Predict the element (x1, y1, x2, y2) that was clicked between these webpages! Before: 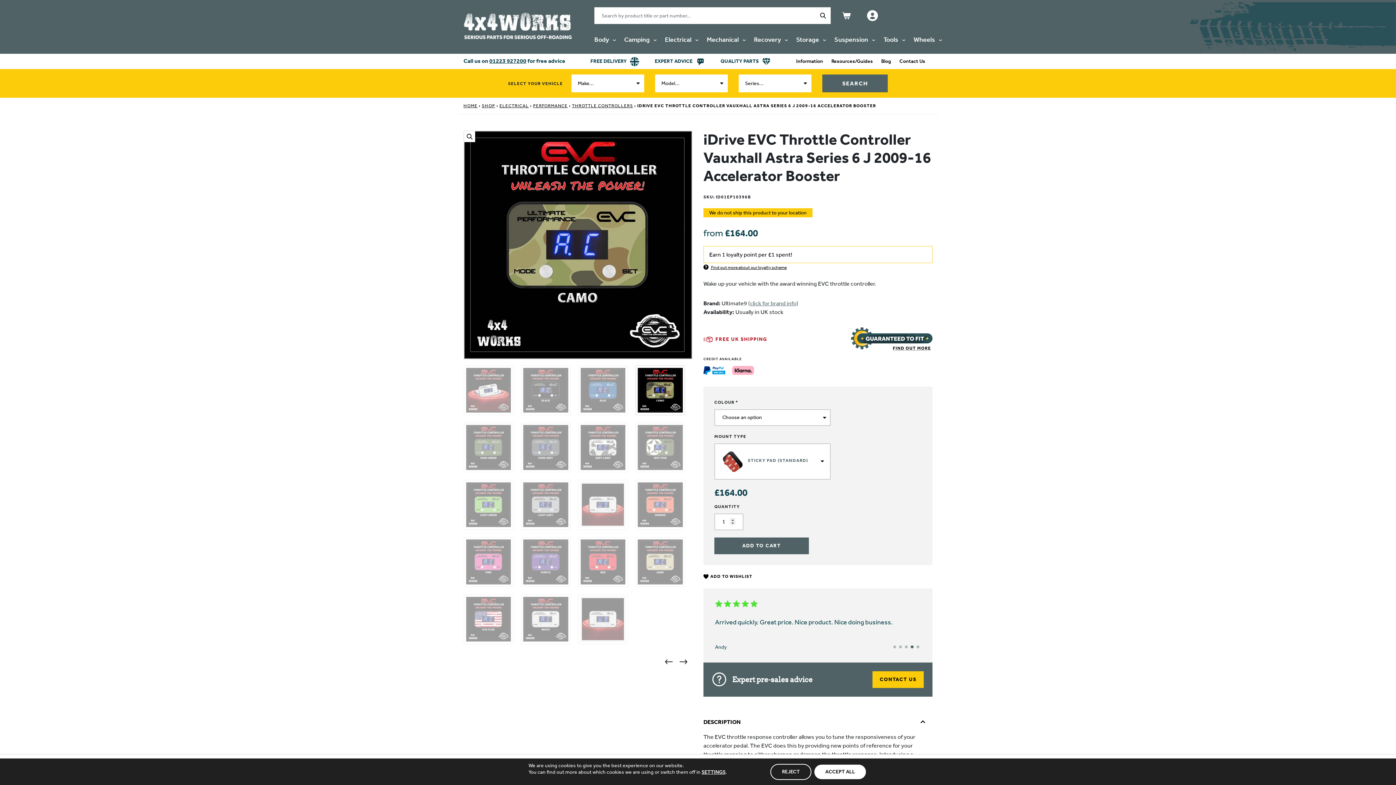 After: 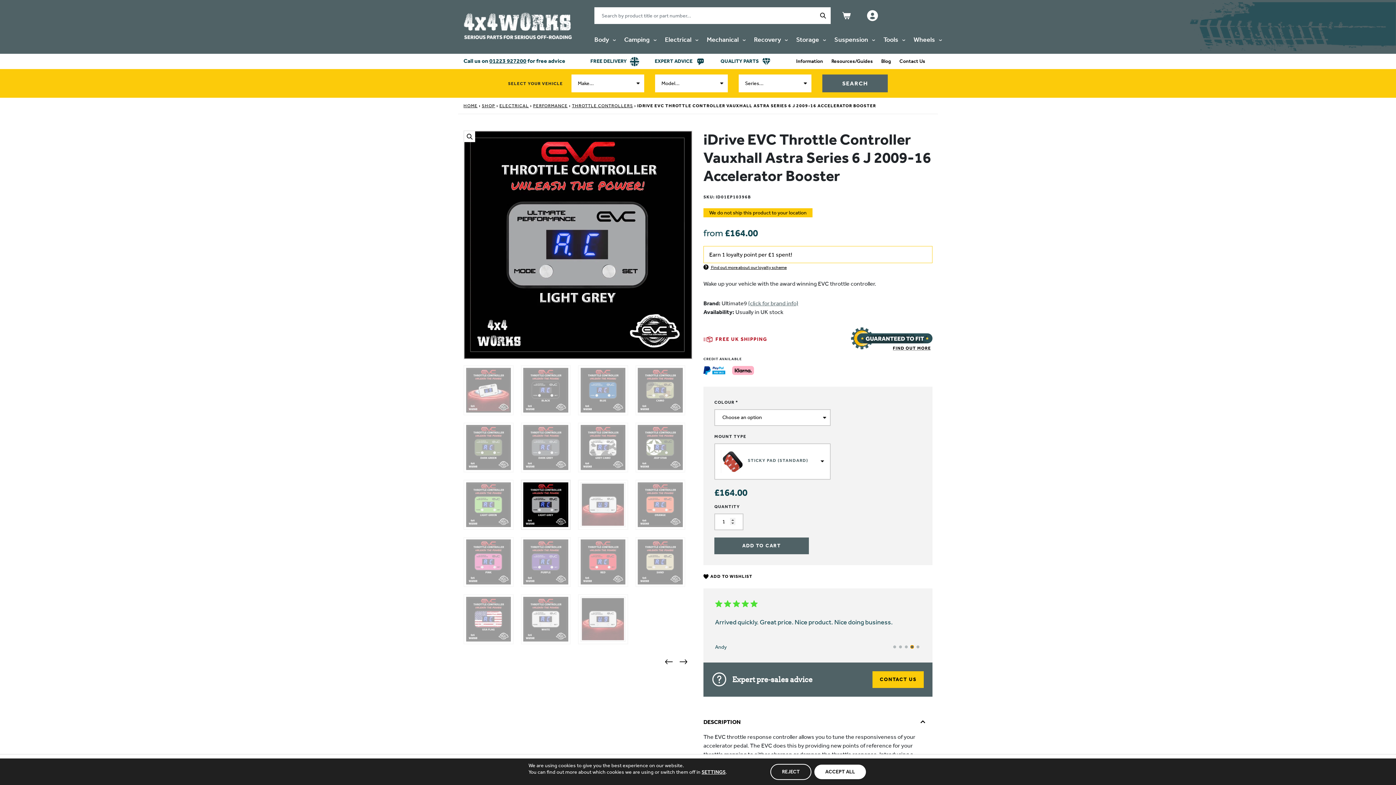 Action: label: Go to slide 4 bbox: (910, 645, 913, 648)